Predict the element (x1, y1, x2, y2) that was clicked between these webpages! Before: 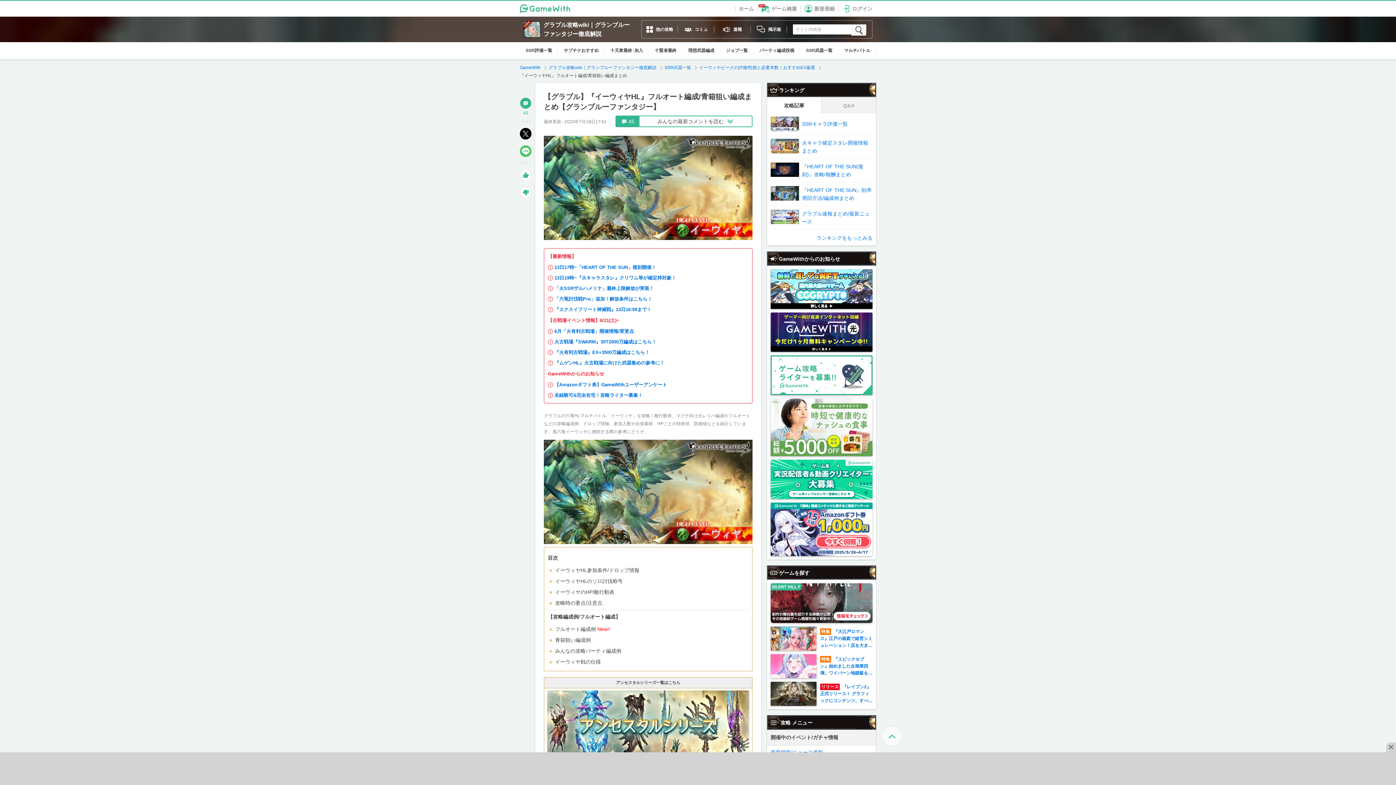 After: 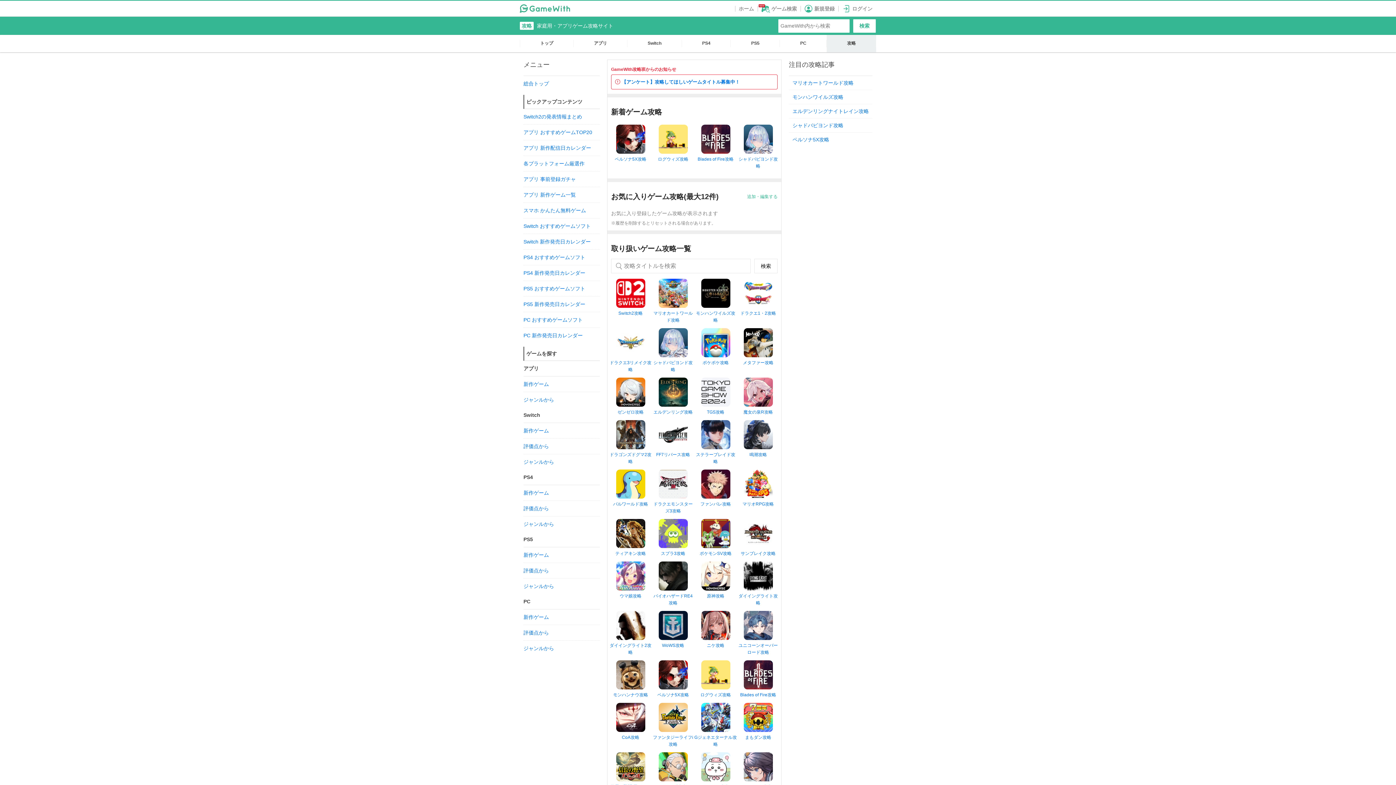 Action: label: 他の攻略 bbox: (641, 20, 678, 38)